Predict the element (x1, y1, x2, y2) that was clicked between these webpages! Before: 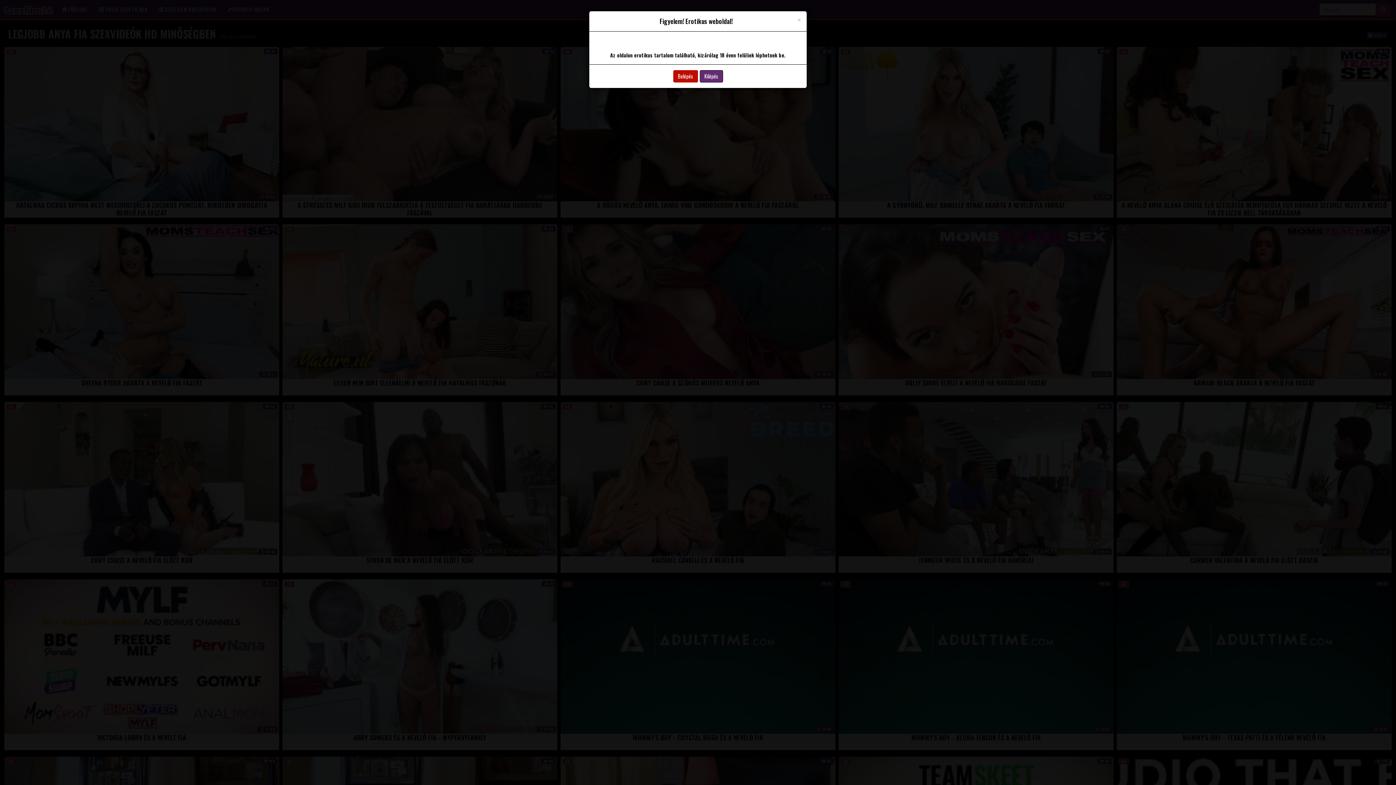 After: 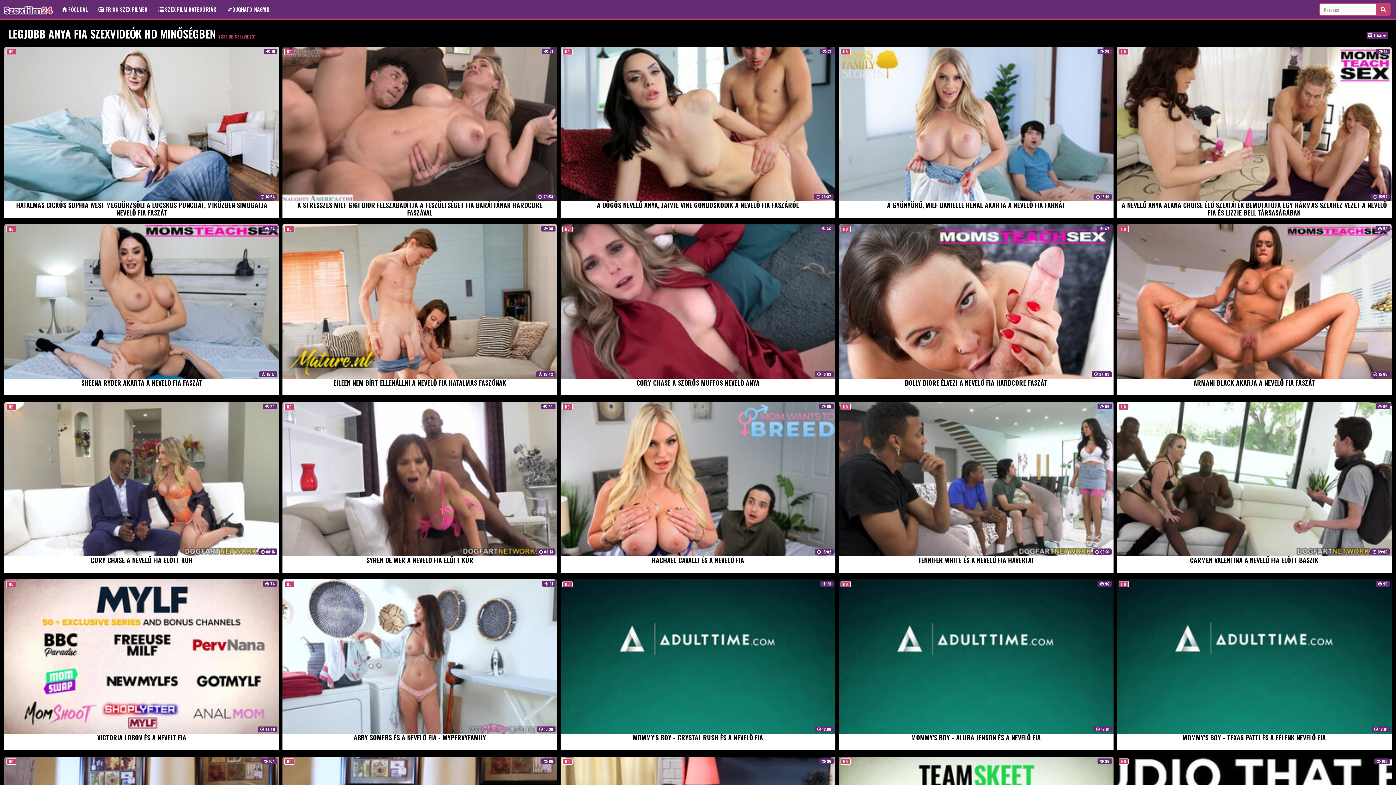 Action: bbox: (797, 16, 801, 23) label: Close